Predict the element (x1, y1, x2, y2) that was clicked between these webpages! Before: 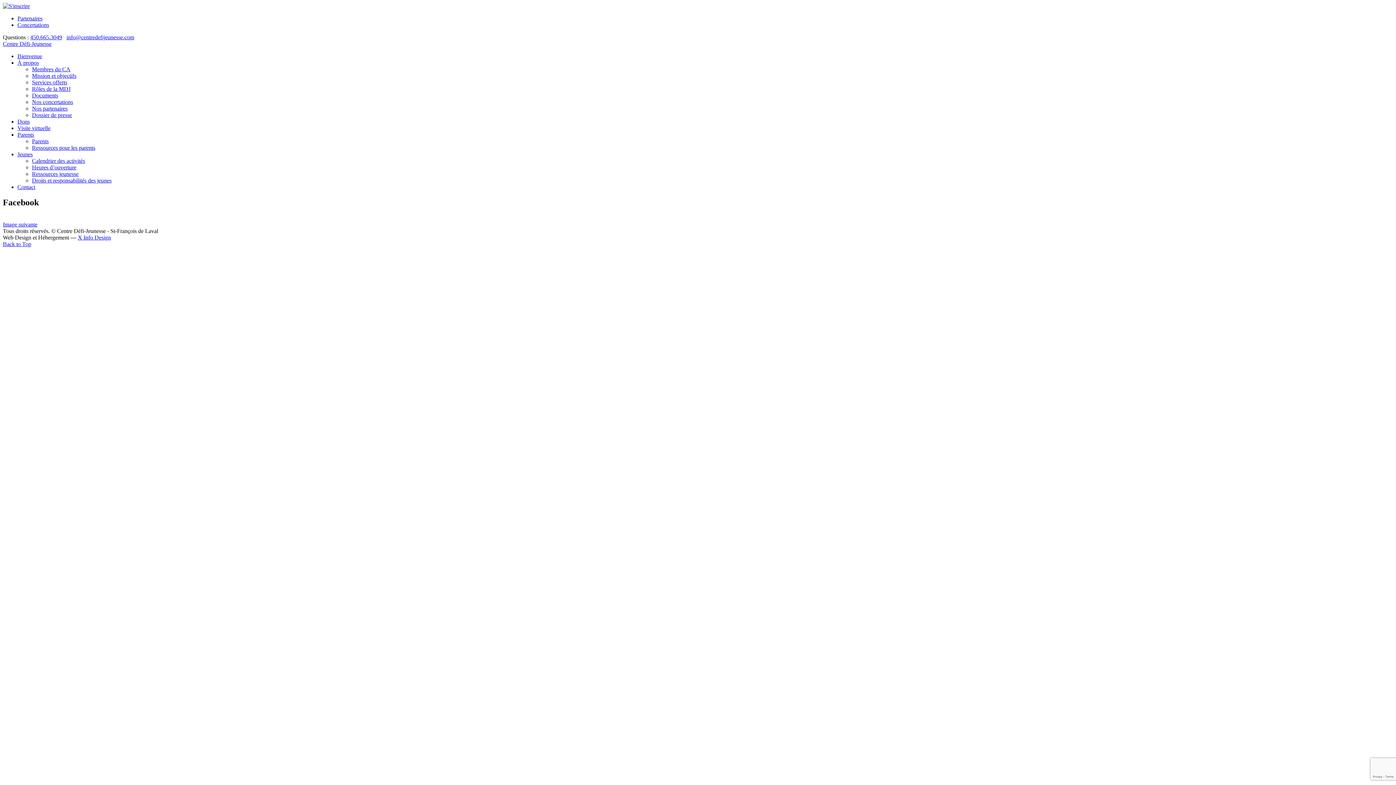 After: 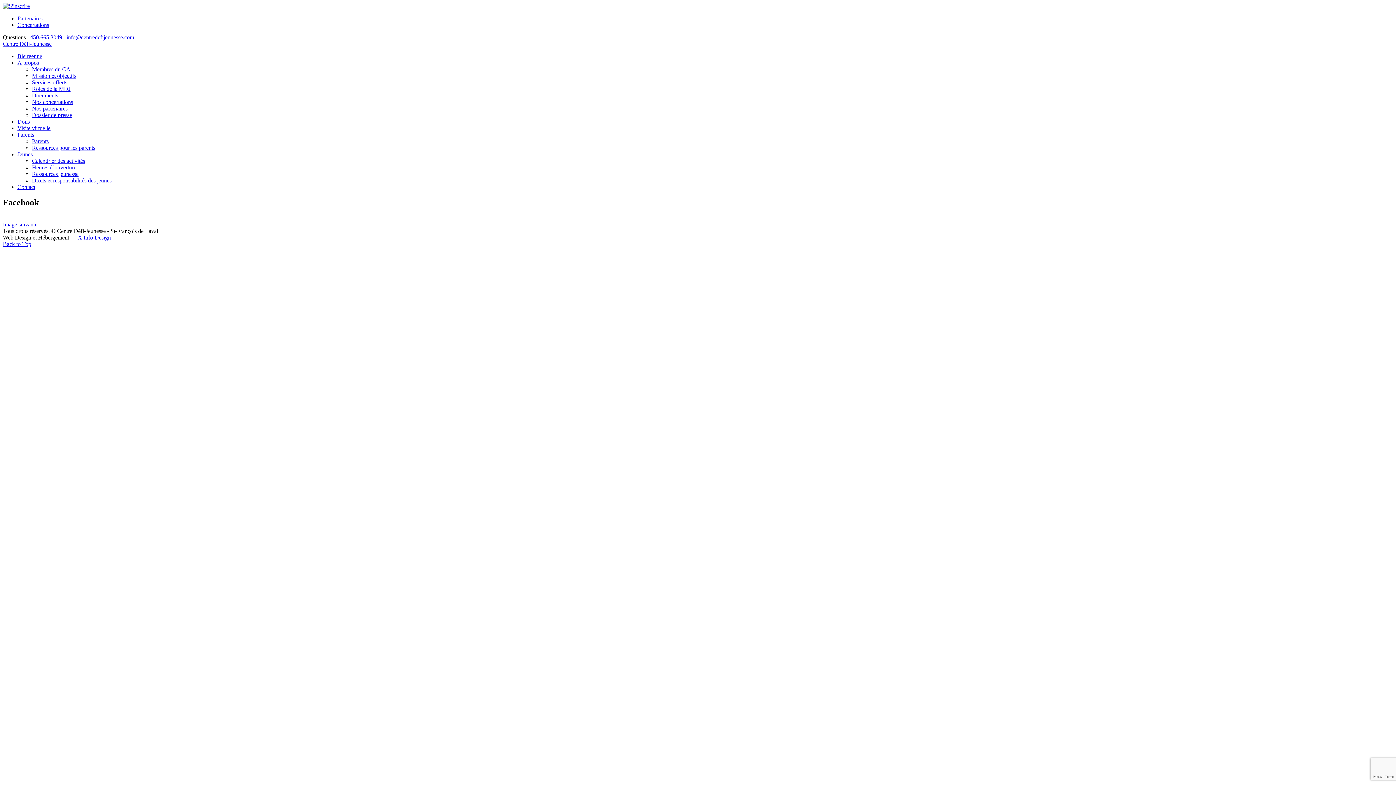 Action: bbox: (2, 241, 31, 247) label: Back to Top